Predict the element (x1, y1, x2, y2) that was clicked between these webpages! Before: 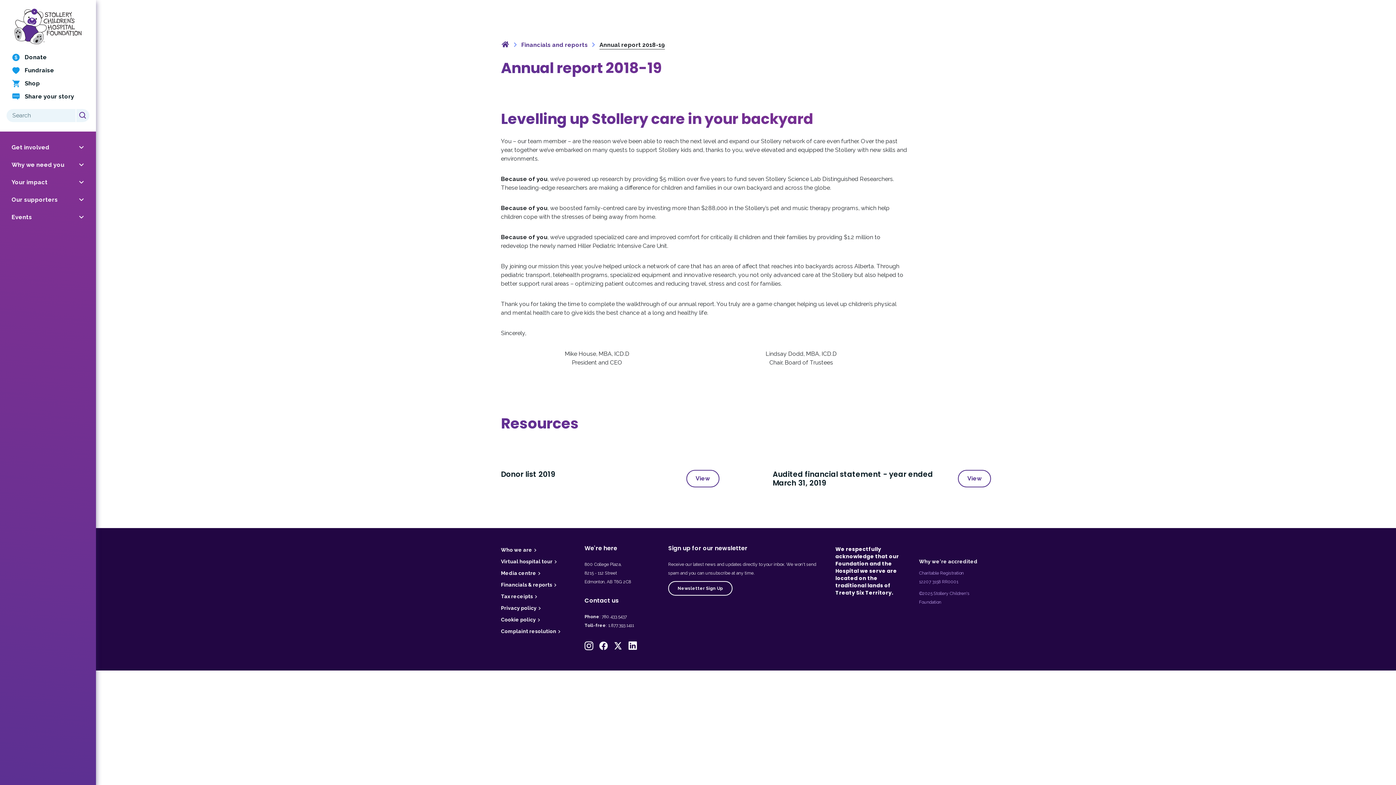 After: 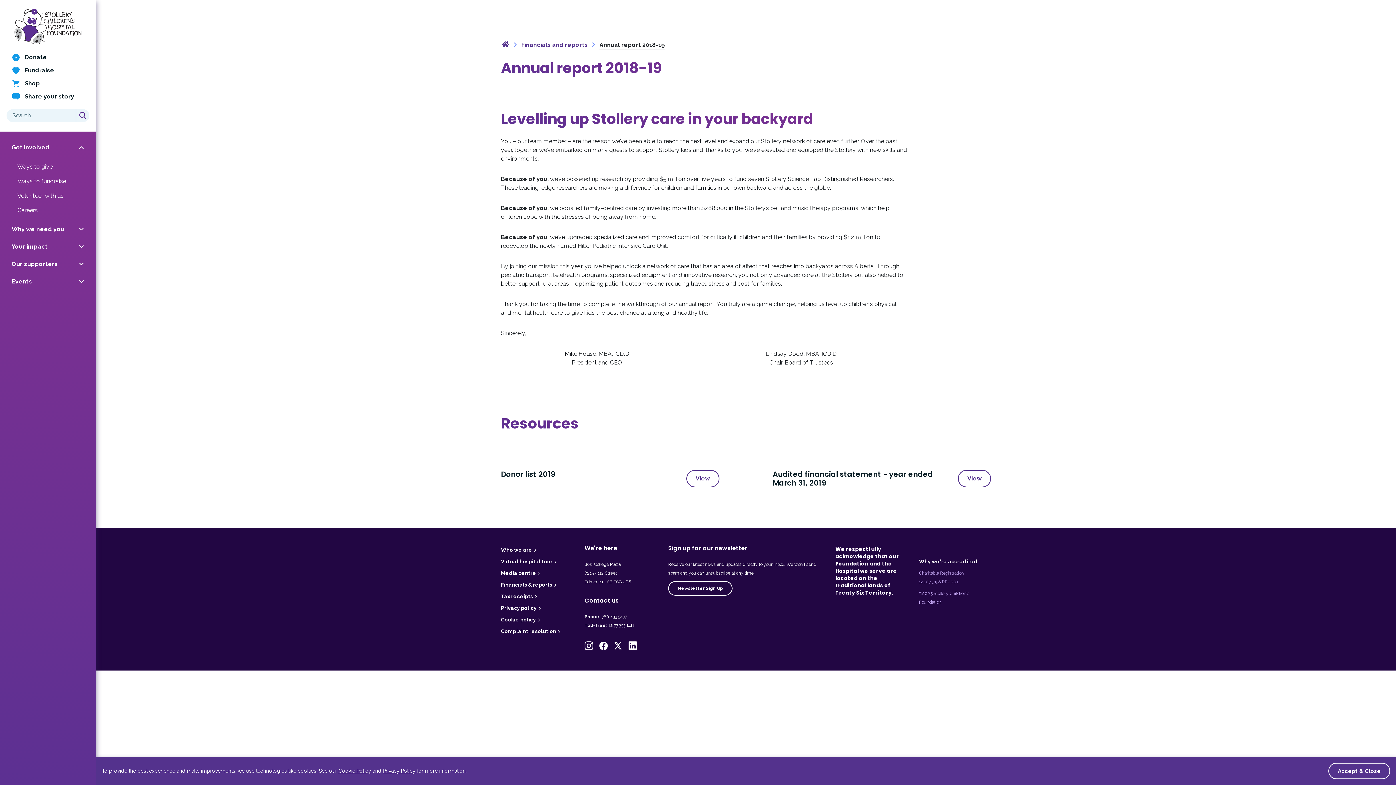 Action: label: Get involved bbox: (0, 143, 96, 152)